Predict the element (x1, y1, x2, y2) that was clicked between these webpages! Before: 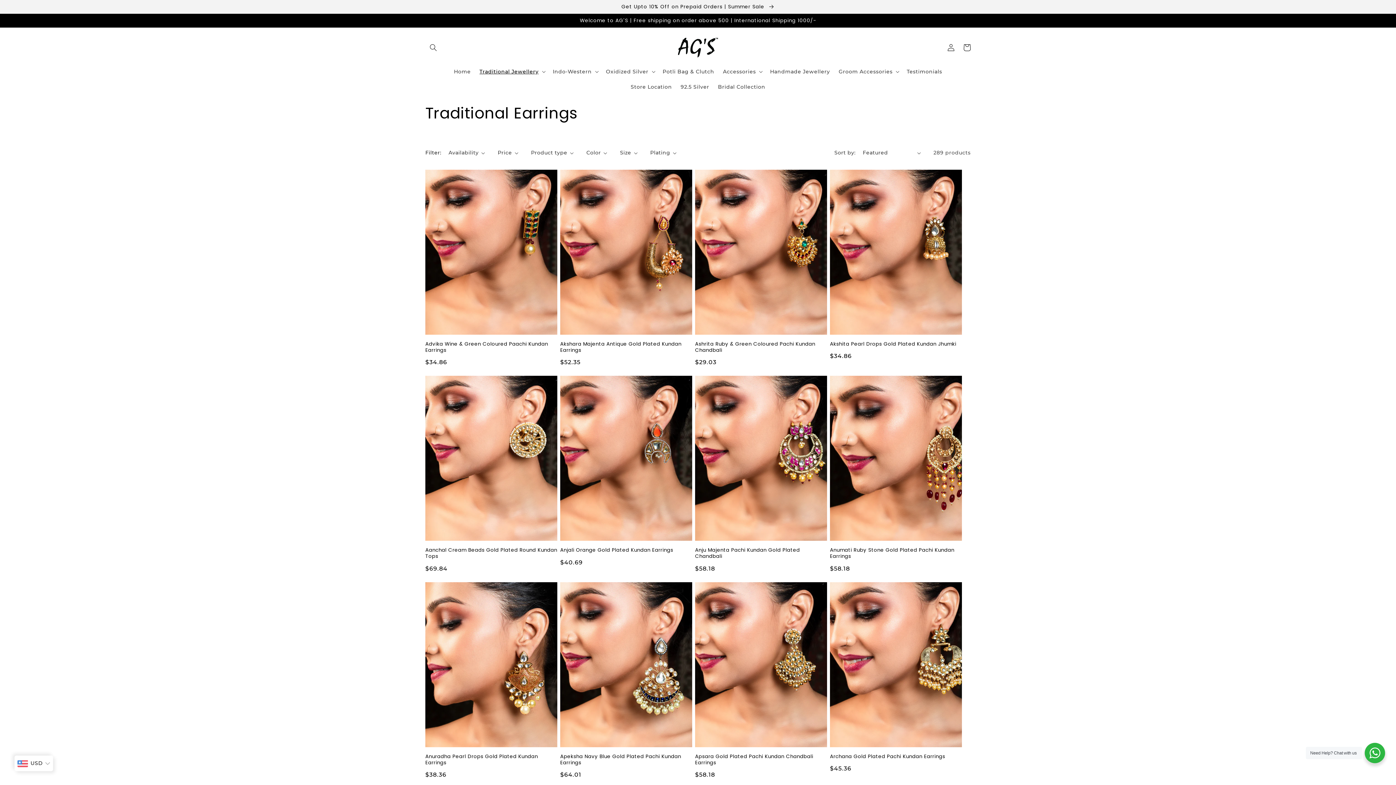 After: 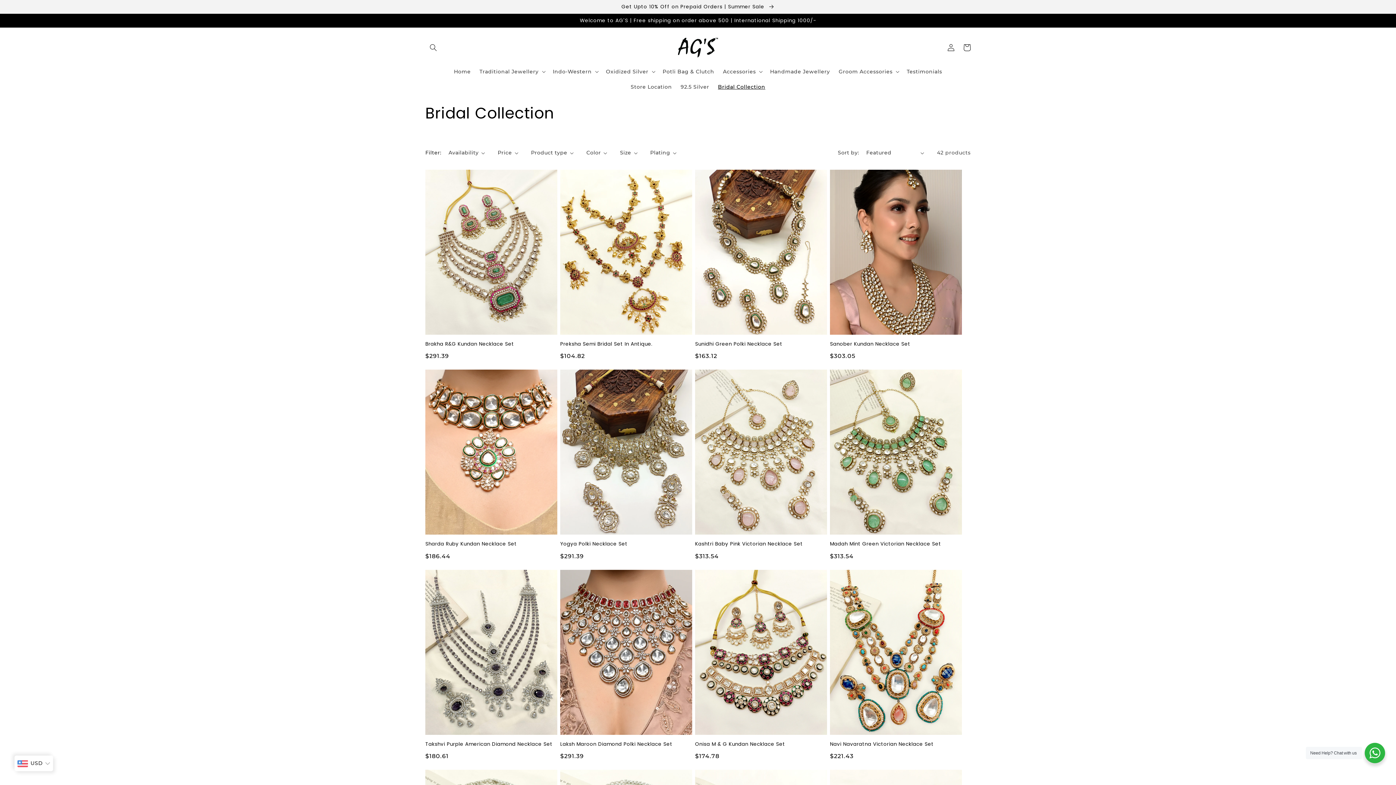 Action: label: Bridal Collection bbox: (713, 79, 769, 94)